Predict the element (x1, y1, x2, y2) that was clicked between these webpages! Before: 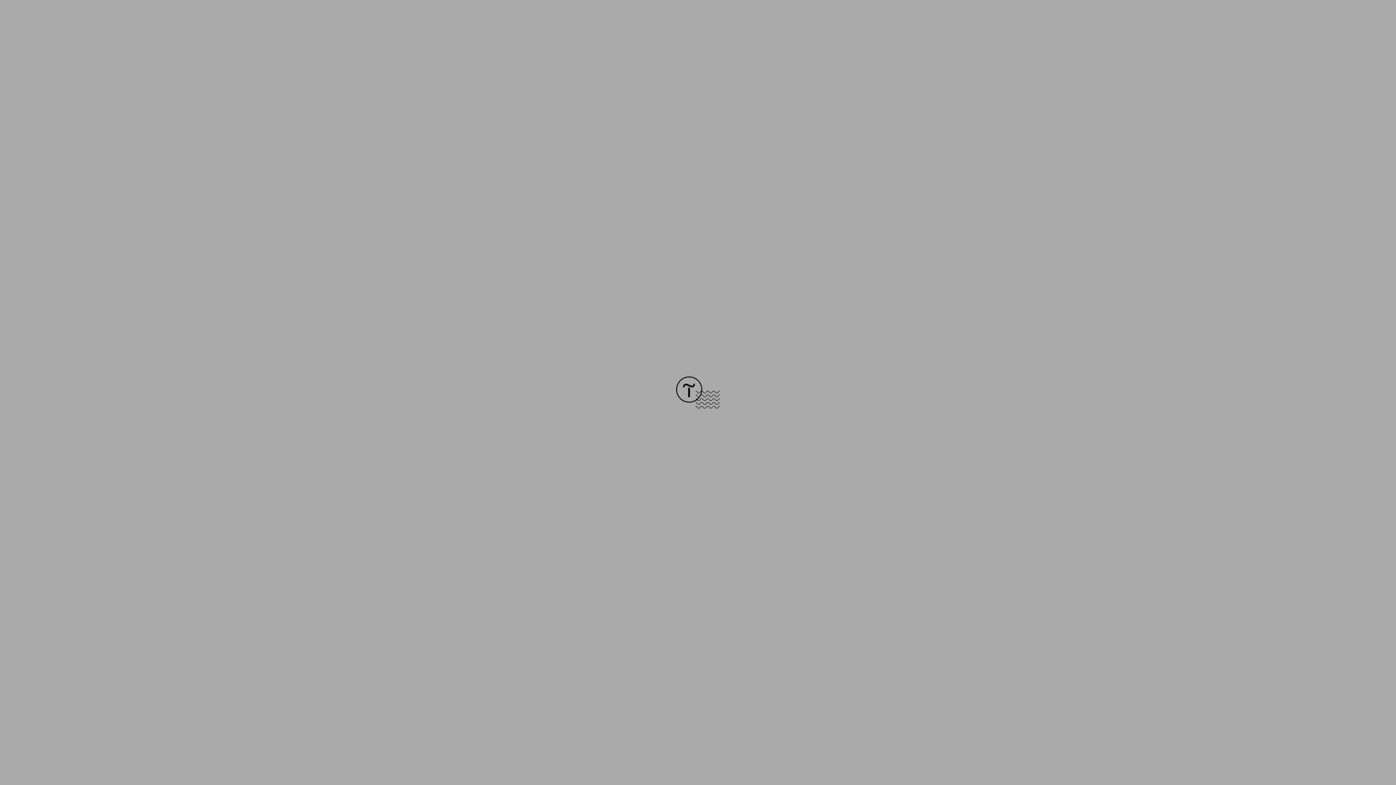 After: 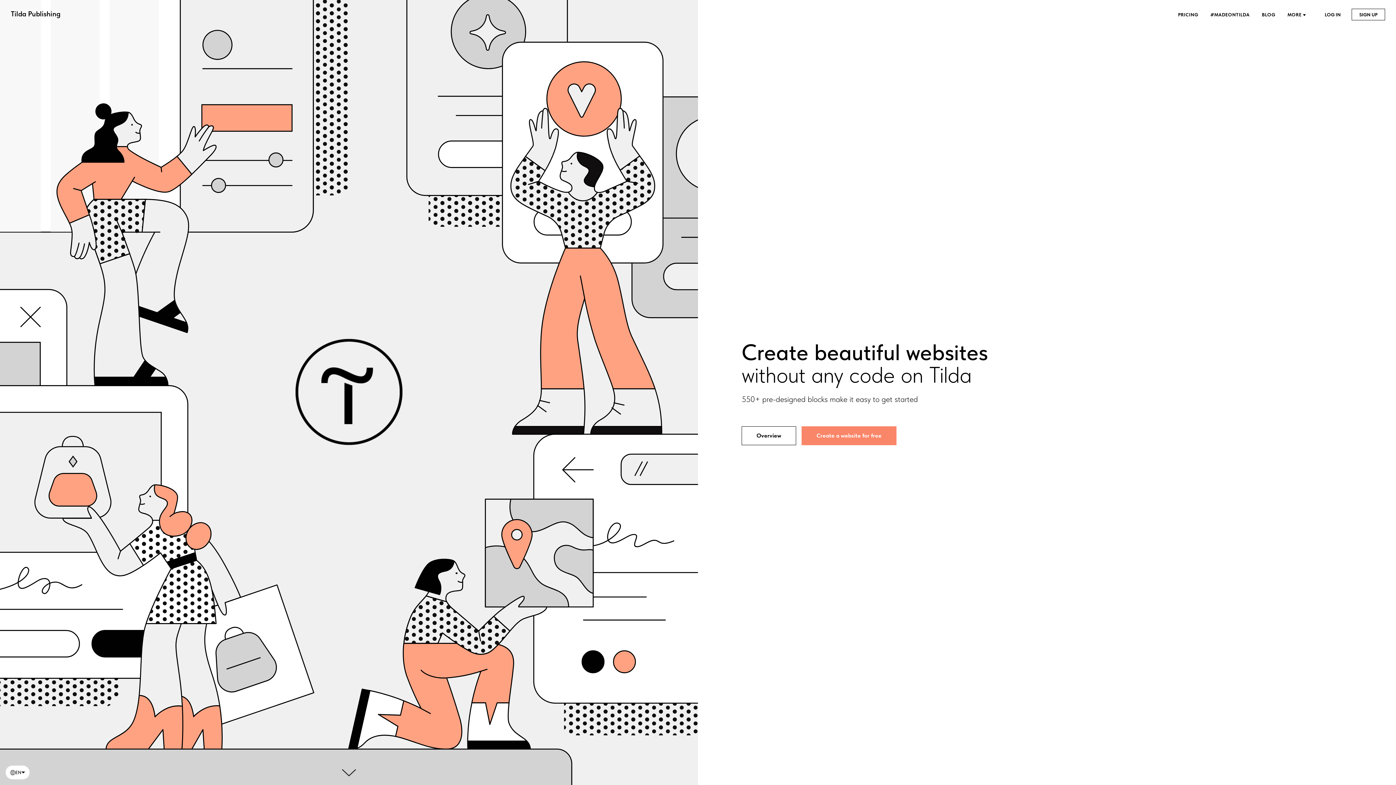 Action: bbox: (676, 403, 720, 409)